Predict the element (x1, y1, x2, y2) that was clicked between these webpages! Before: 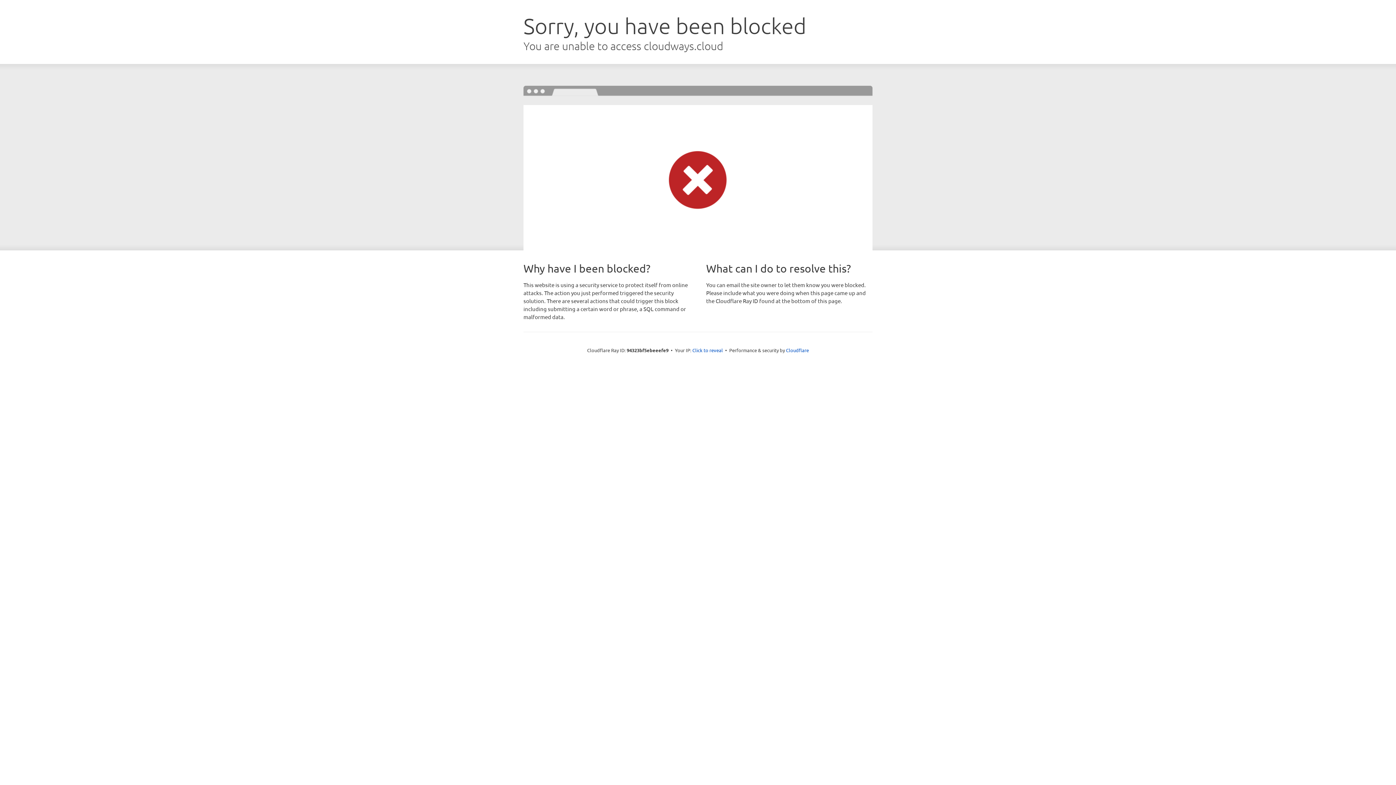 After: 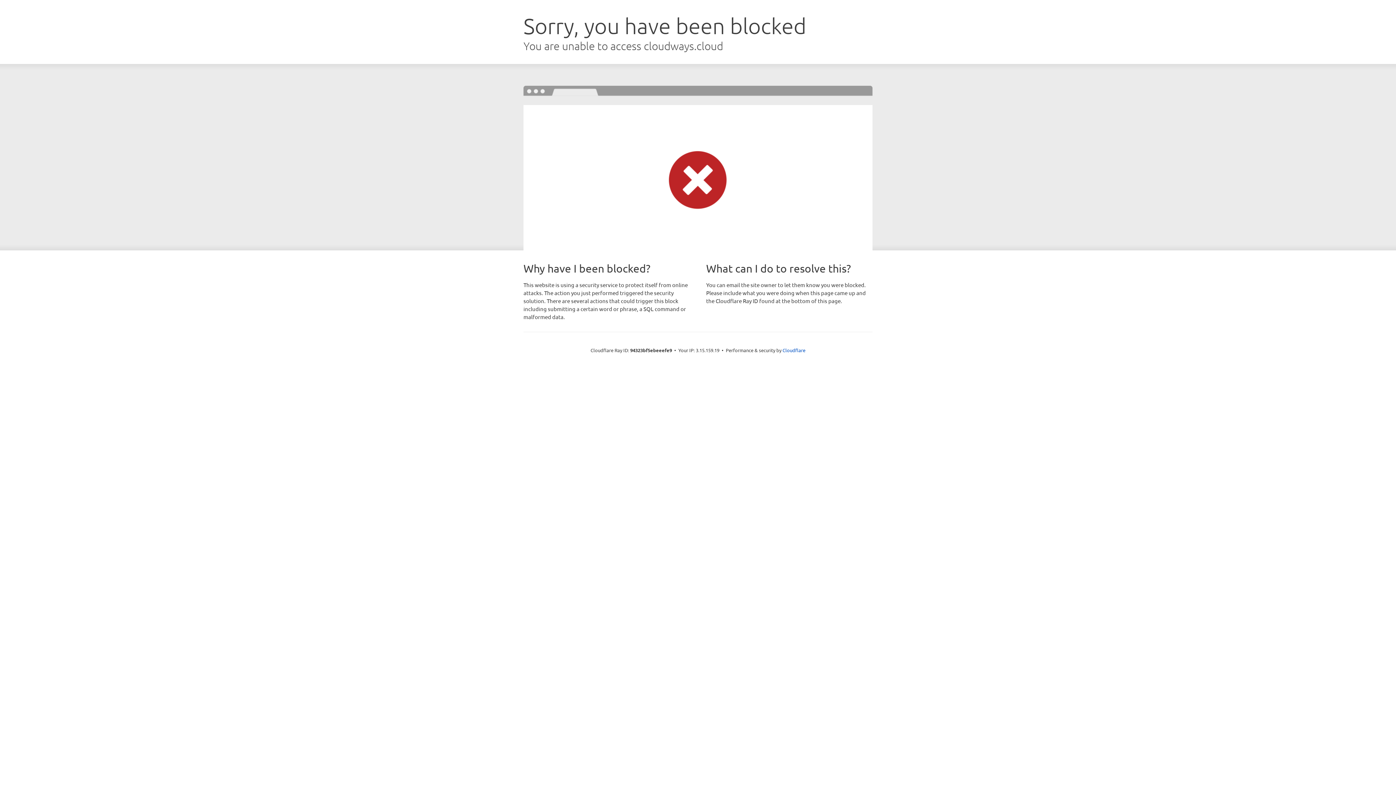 Action: label: Click to reveal bbox: (692, 346, 723, 353)